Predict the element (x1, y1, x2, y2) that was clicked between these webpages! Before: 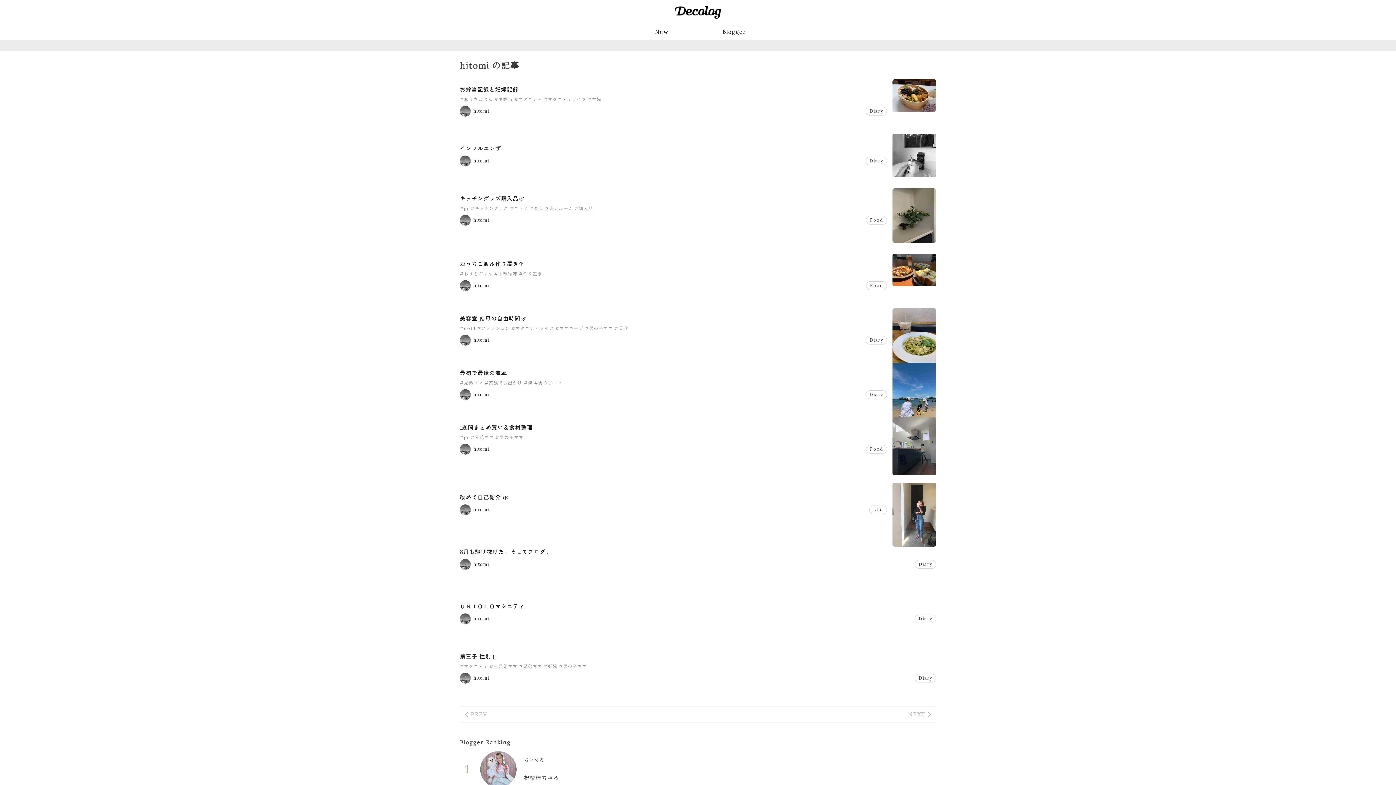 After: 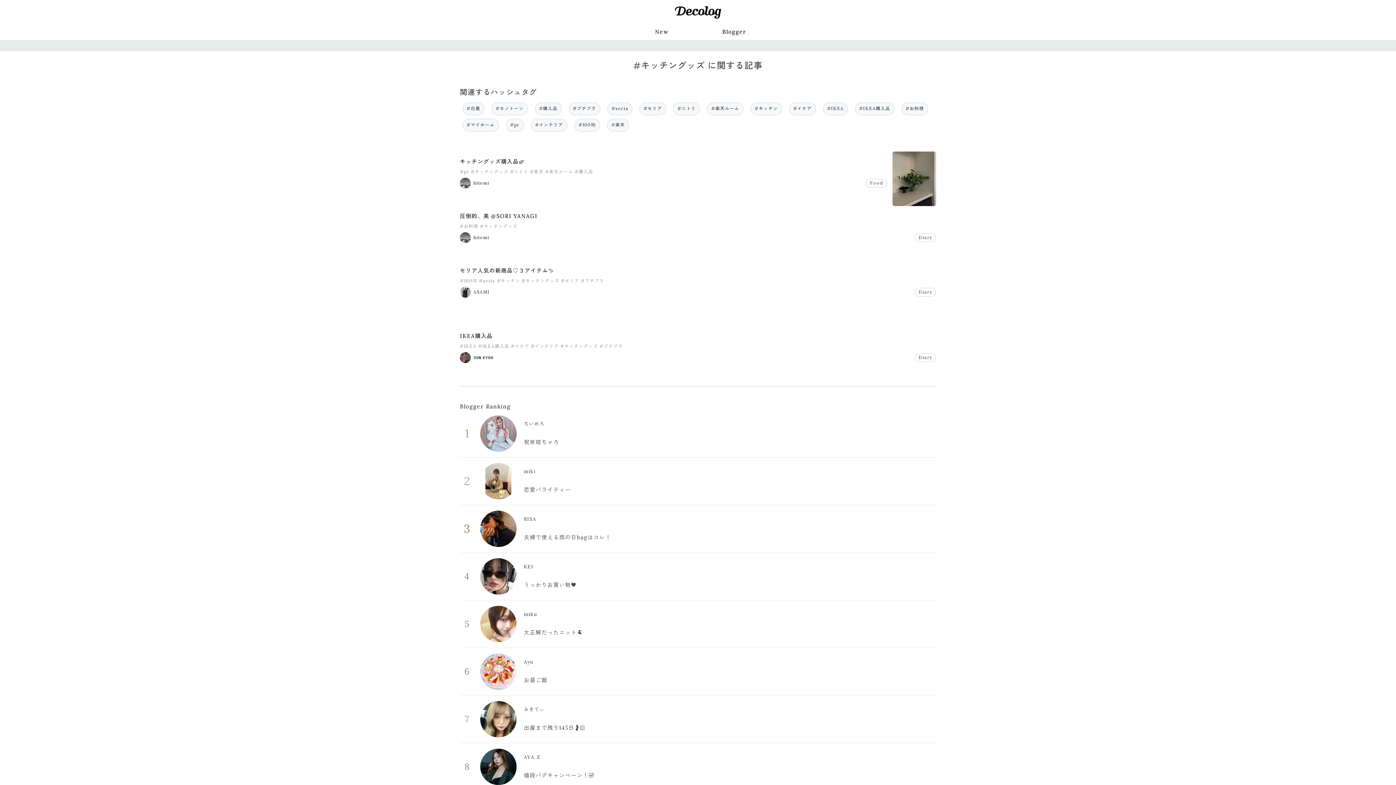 Action: label: #キッチングッズ bbox: (470, 205, 508, 211)